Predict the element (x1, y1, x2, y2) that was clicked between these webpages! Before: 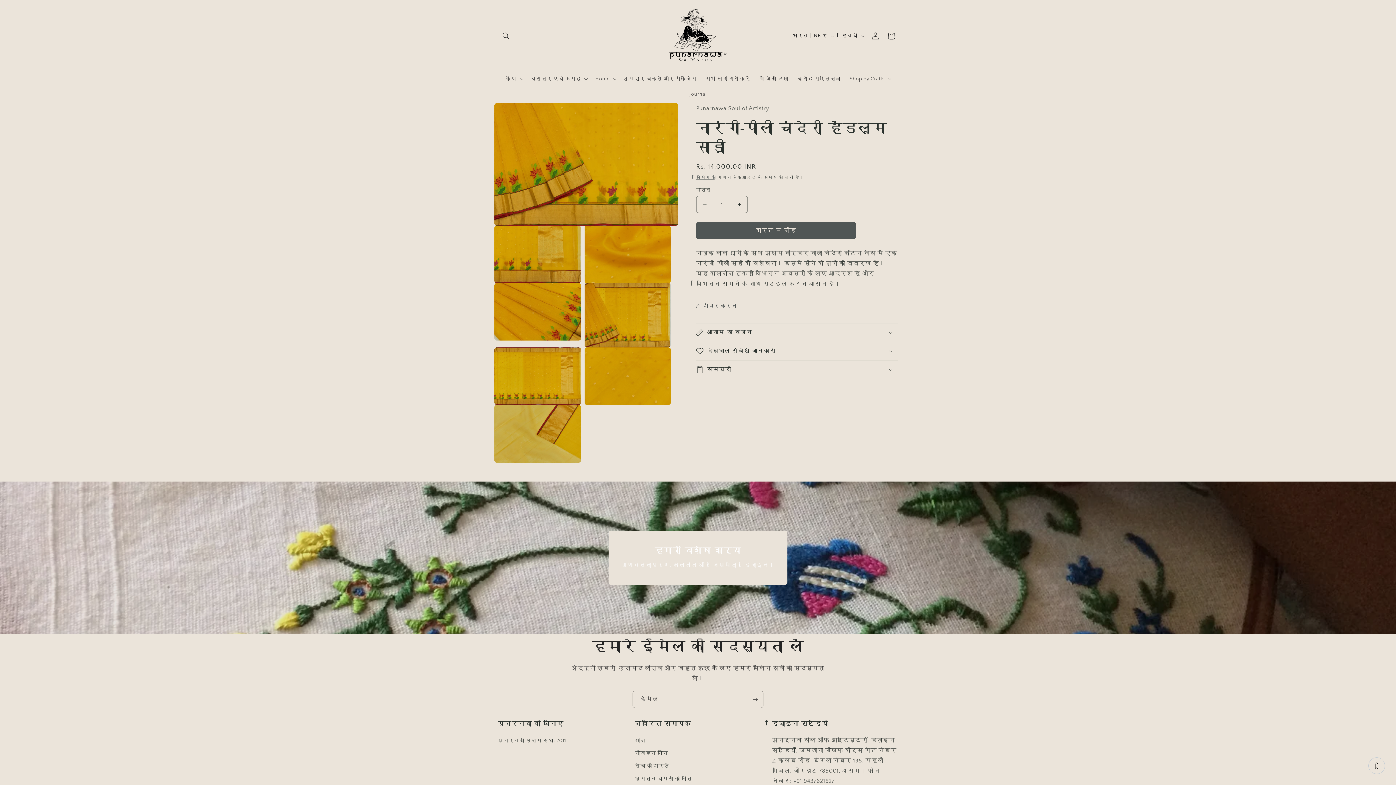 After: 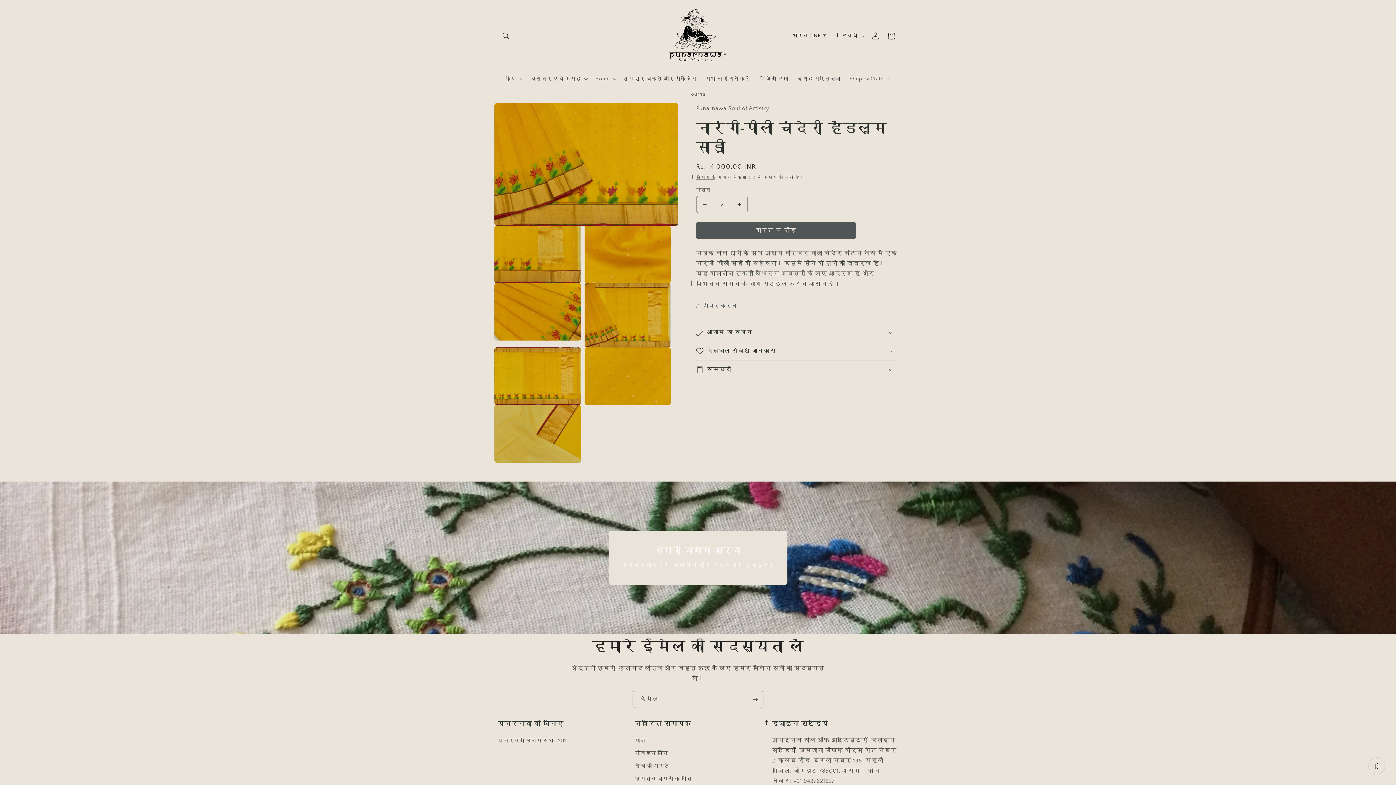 Action: label: नारंगी-पीली चंदेरी हैंडलूम साड़ी के लिए मात्रा बढ़ाएँ bbox: (731, 196, 747, 213)